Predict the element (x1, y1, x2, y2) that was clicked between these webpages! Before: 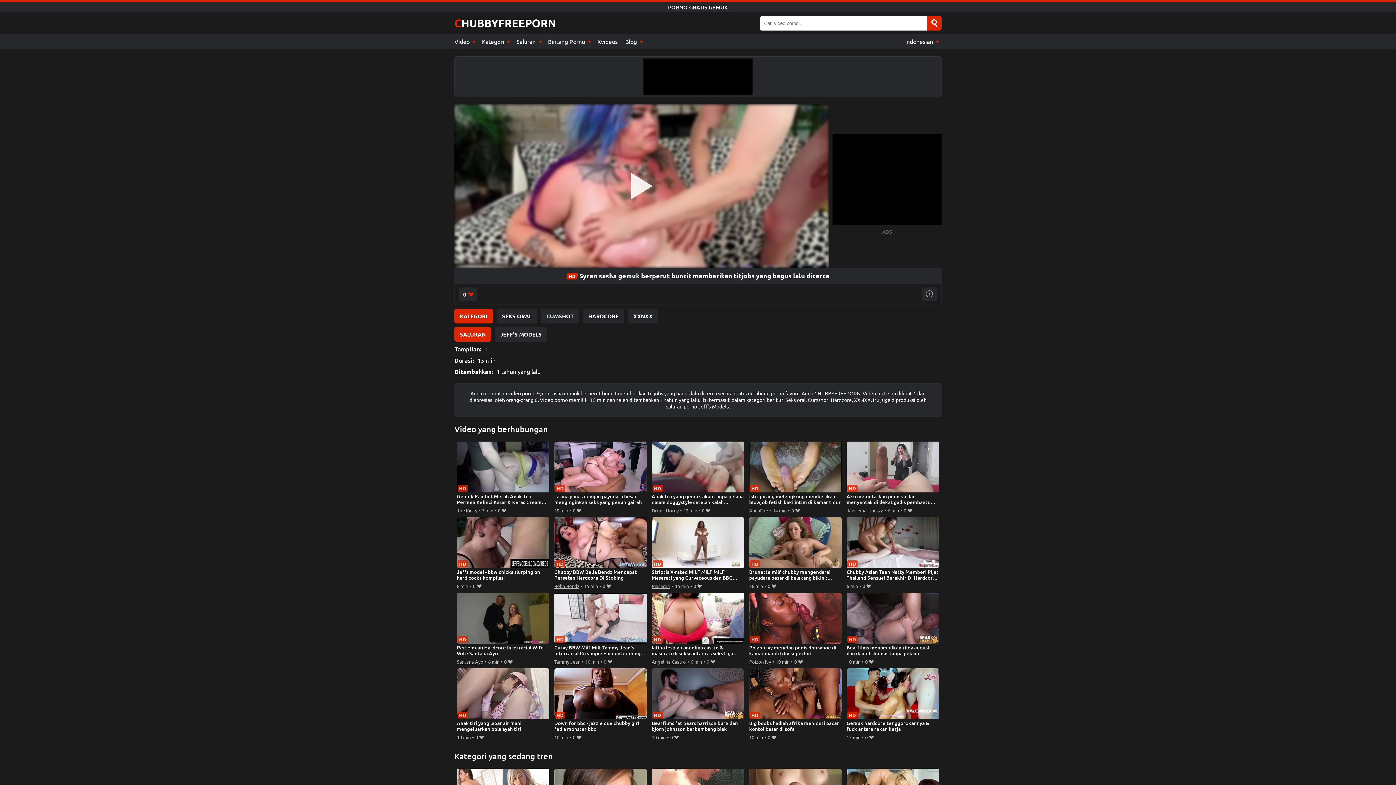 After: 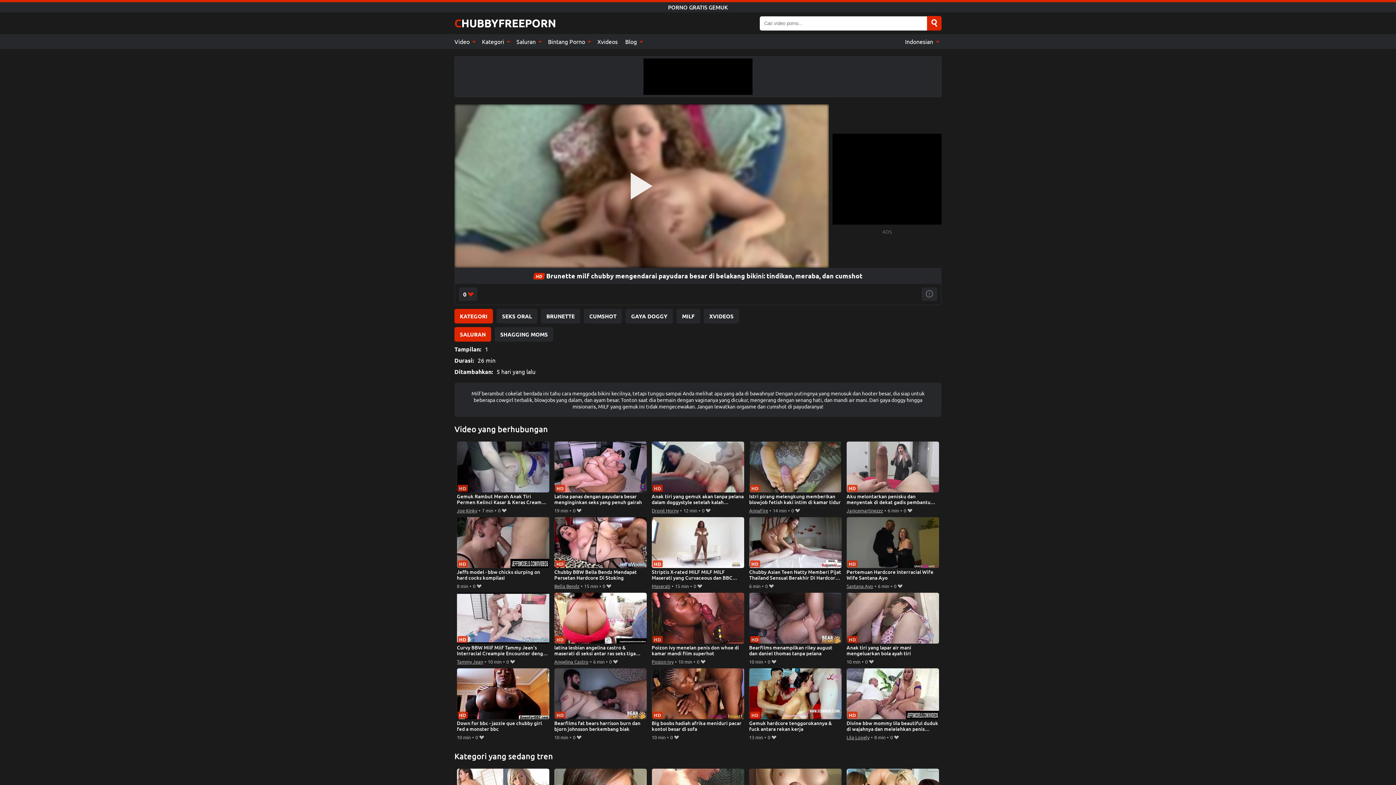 Action: label: Brunette milf chubby mengendarai payudara besar di belakang bikini: tindikan, meraba, dan cumshot bbox: (749, 517, 841, 581)